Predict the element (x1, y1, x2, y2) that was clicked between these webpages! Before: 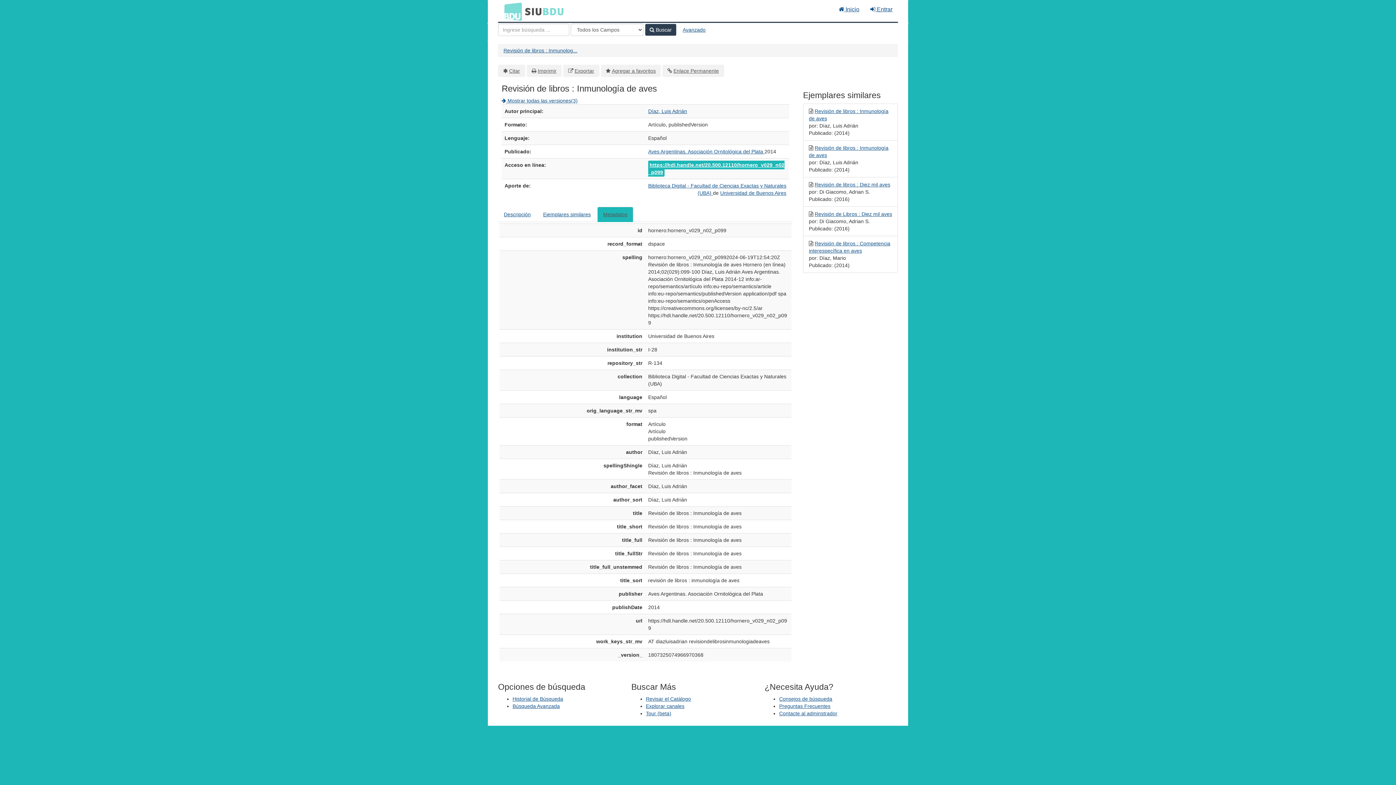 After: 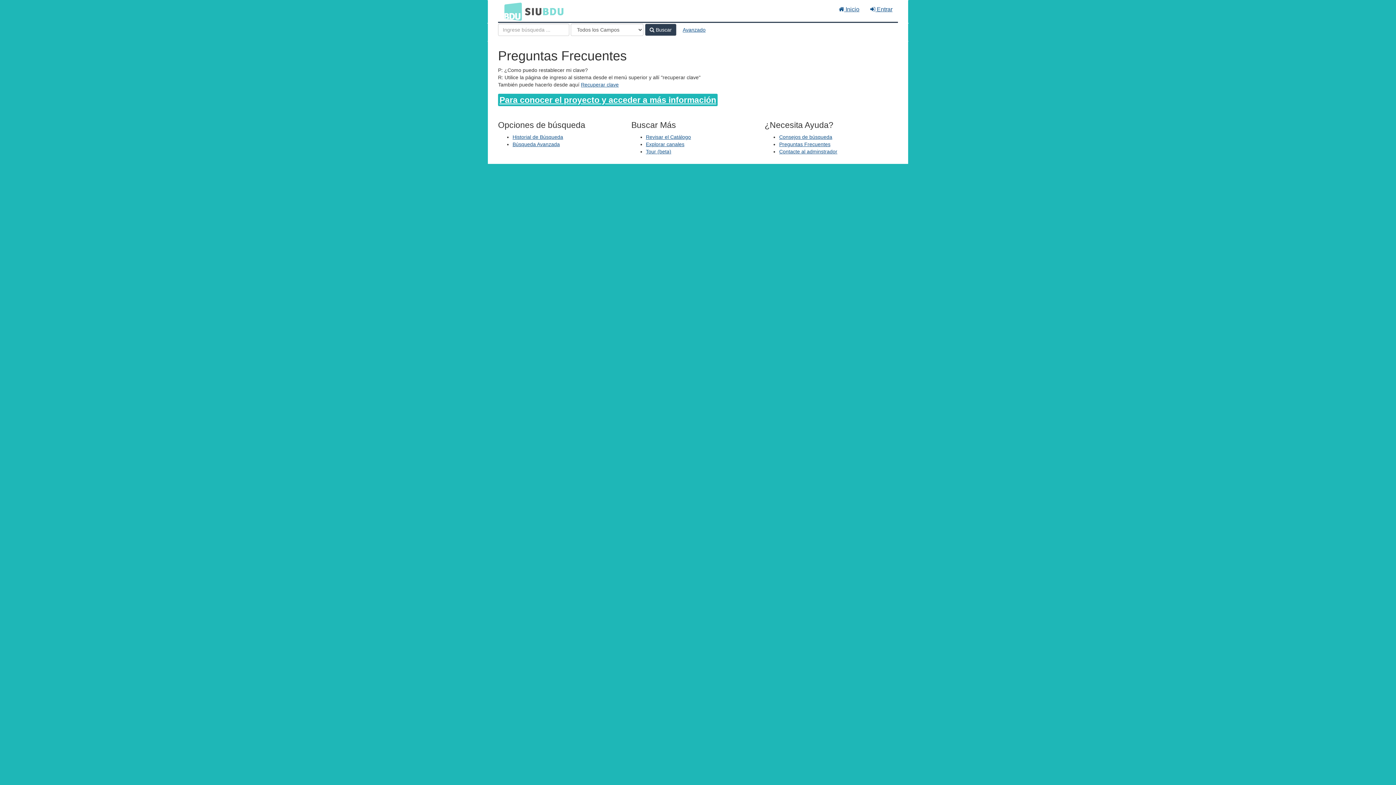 Action: bbox: (779, 703, 830, 709) label: Preguntas Frecuentes